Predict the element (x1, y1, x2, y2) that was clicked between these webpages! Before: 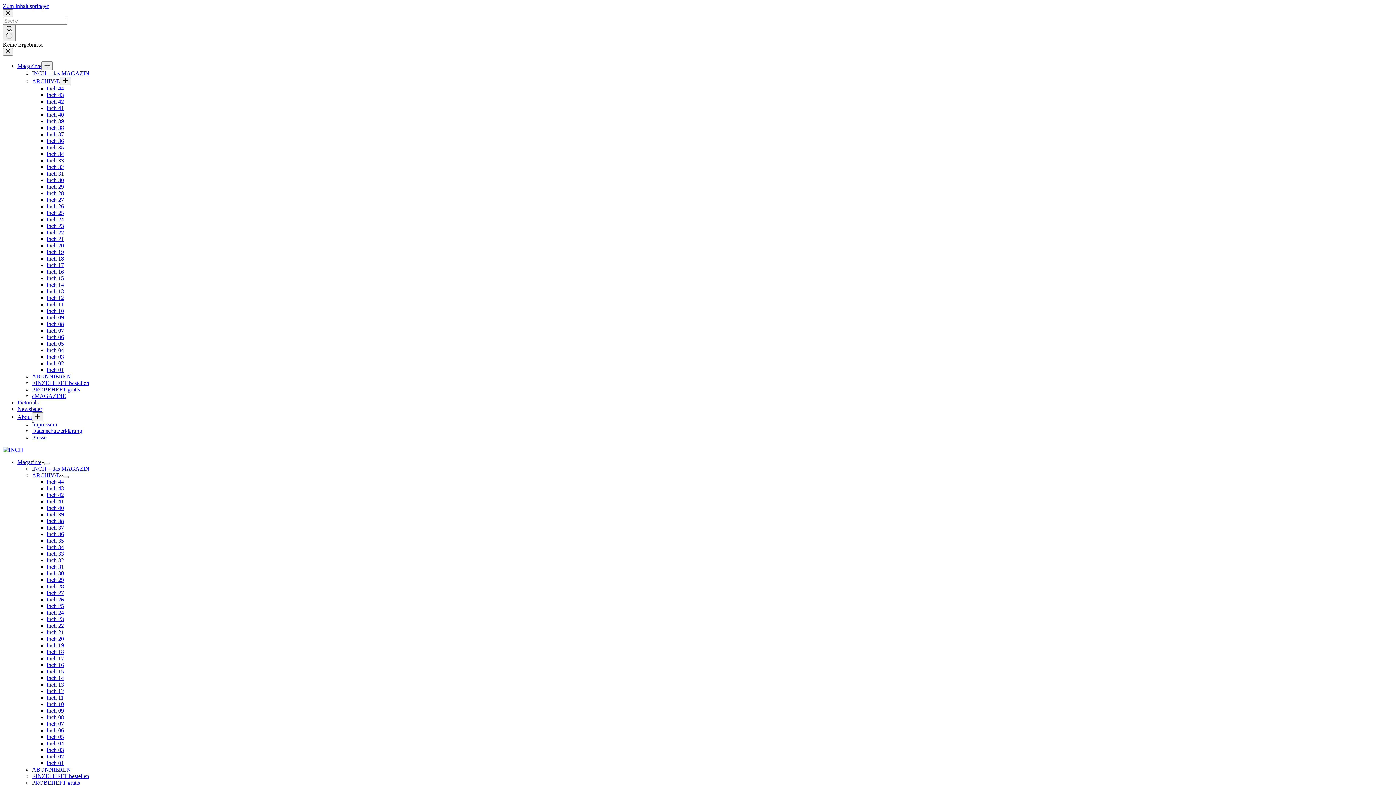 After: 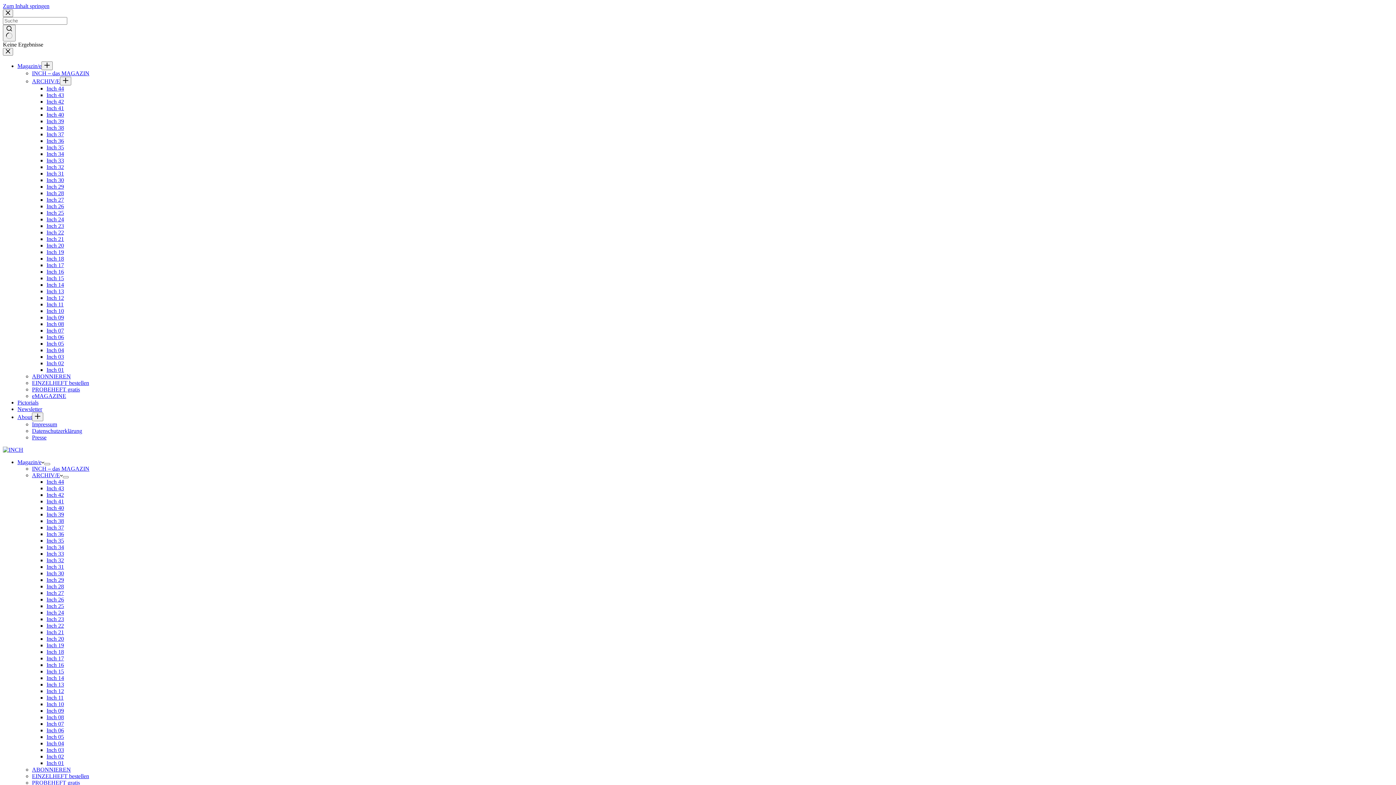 Action: label: Inch 26 bbox: (46, 203, 64, 209)